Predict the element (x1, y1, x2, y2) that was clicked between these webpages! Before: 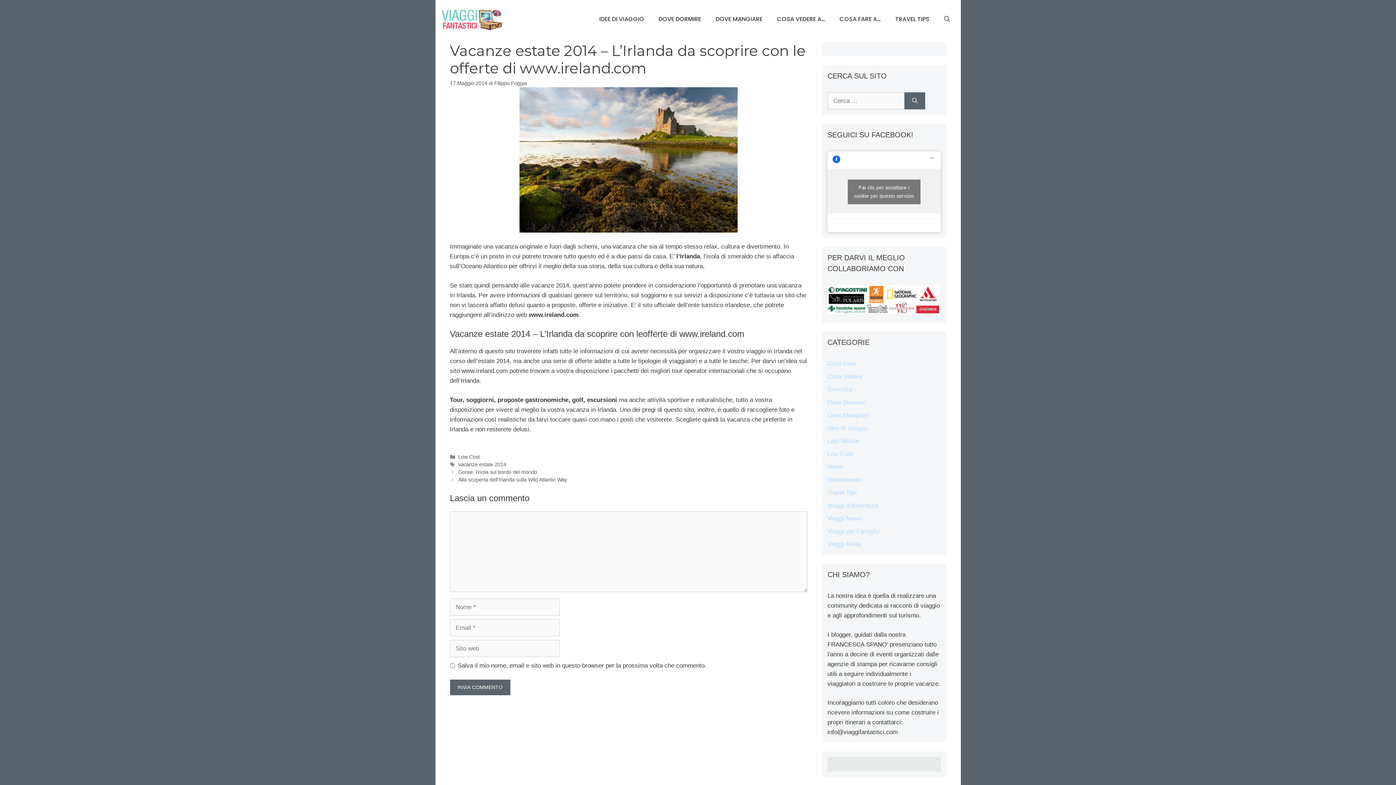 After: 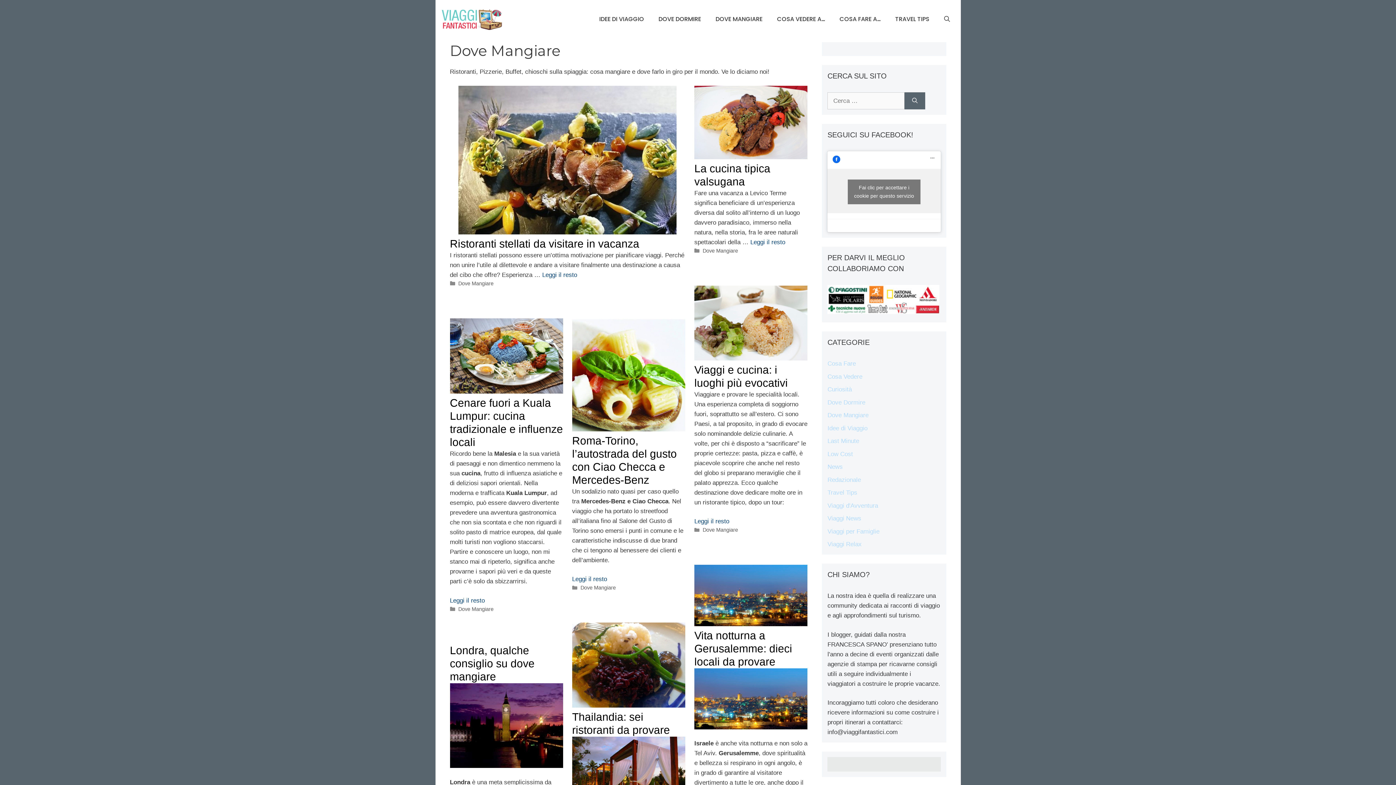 Action: label: Dove Mangiare bbox: (827, 412, 868, 419)